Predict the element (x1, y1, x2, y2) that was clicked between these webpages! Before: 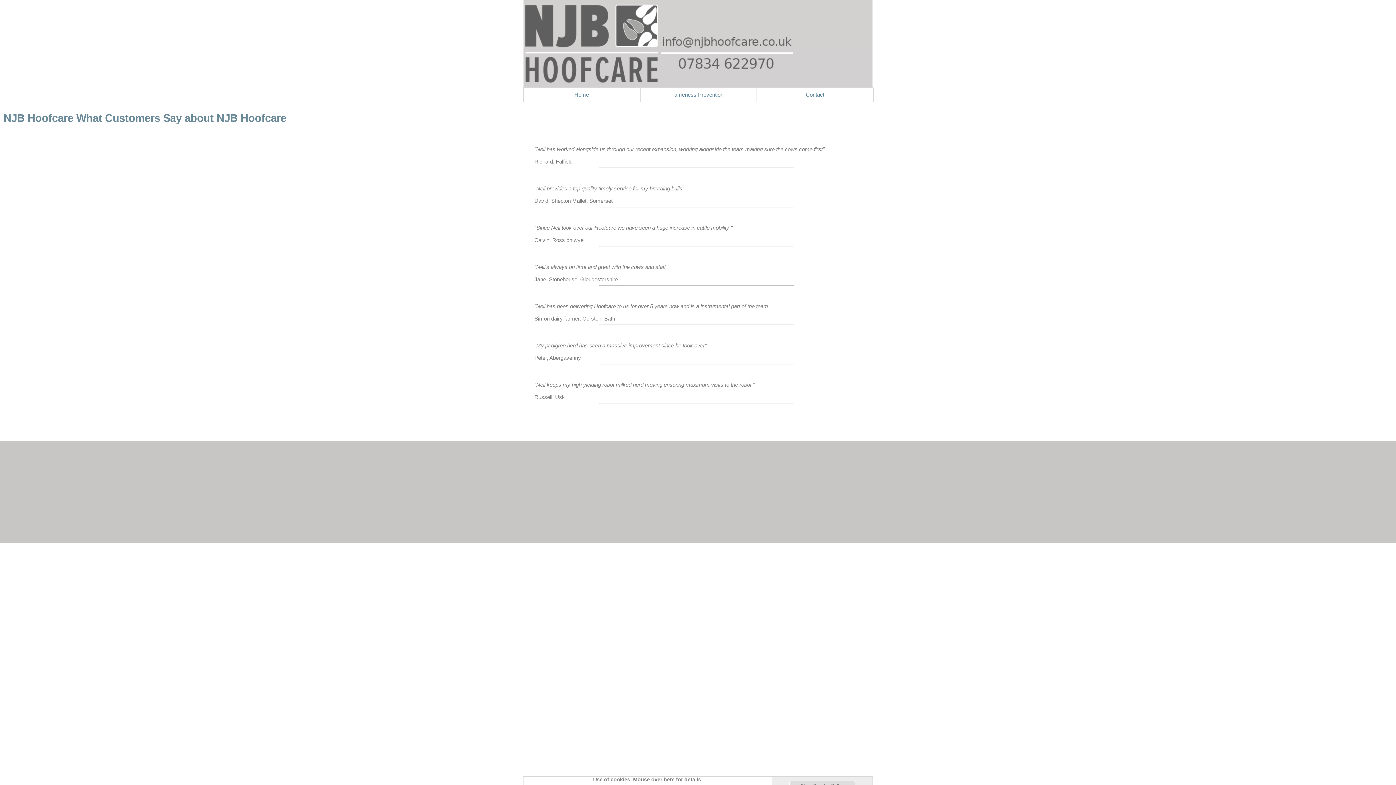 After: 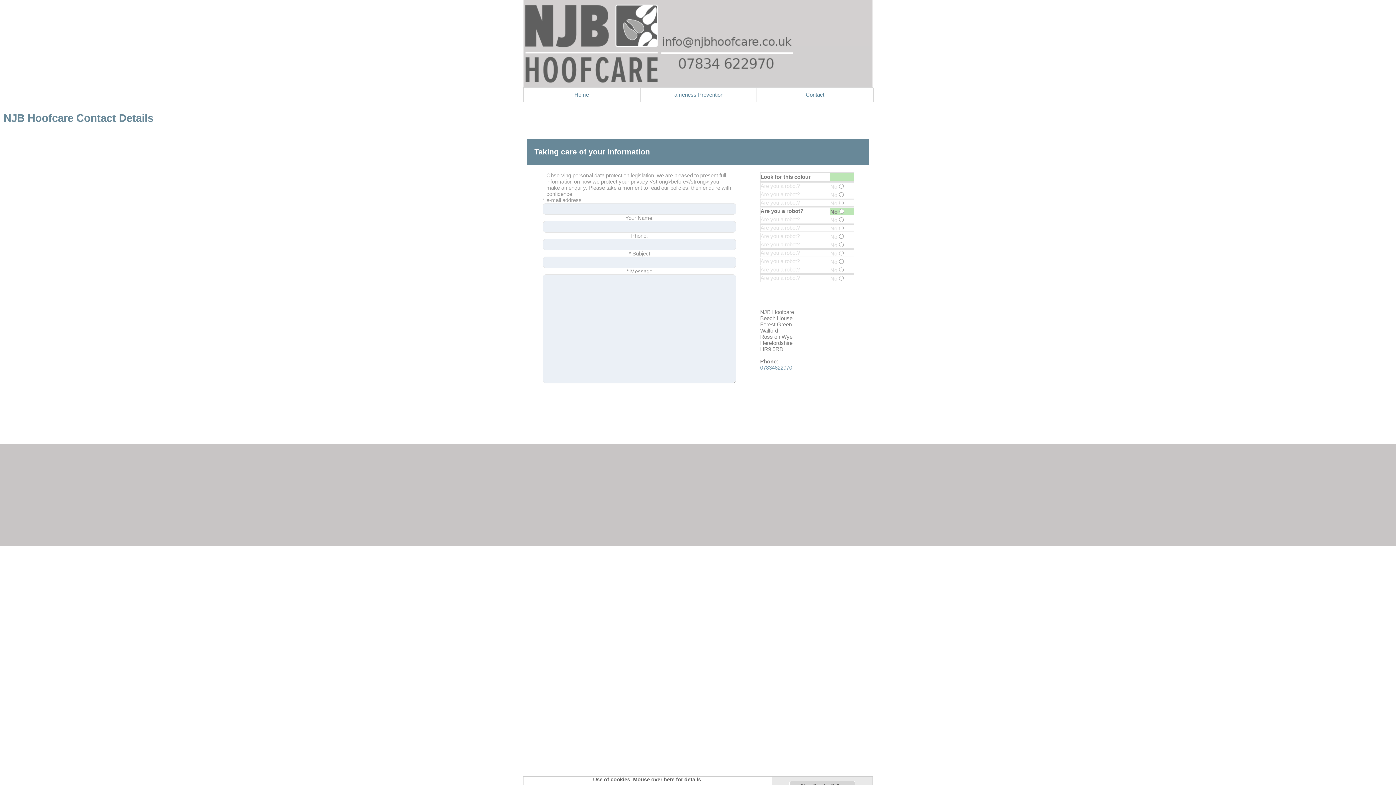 Action: bbox: (523, 0, 872, 87)